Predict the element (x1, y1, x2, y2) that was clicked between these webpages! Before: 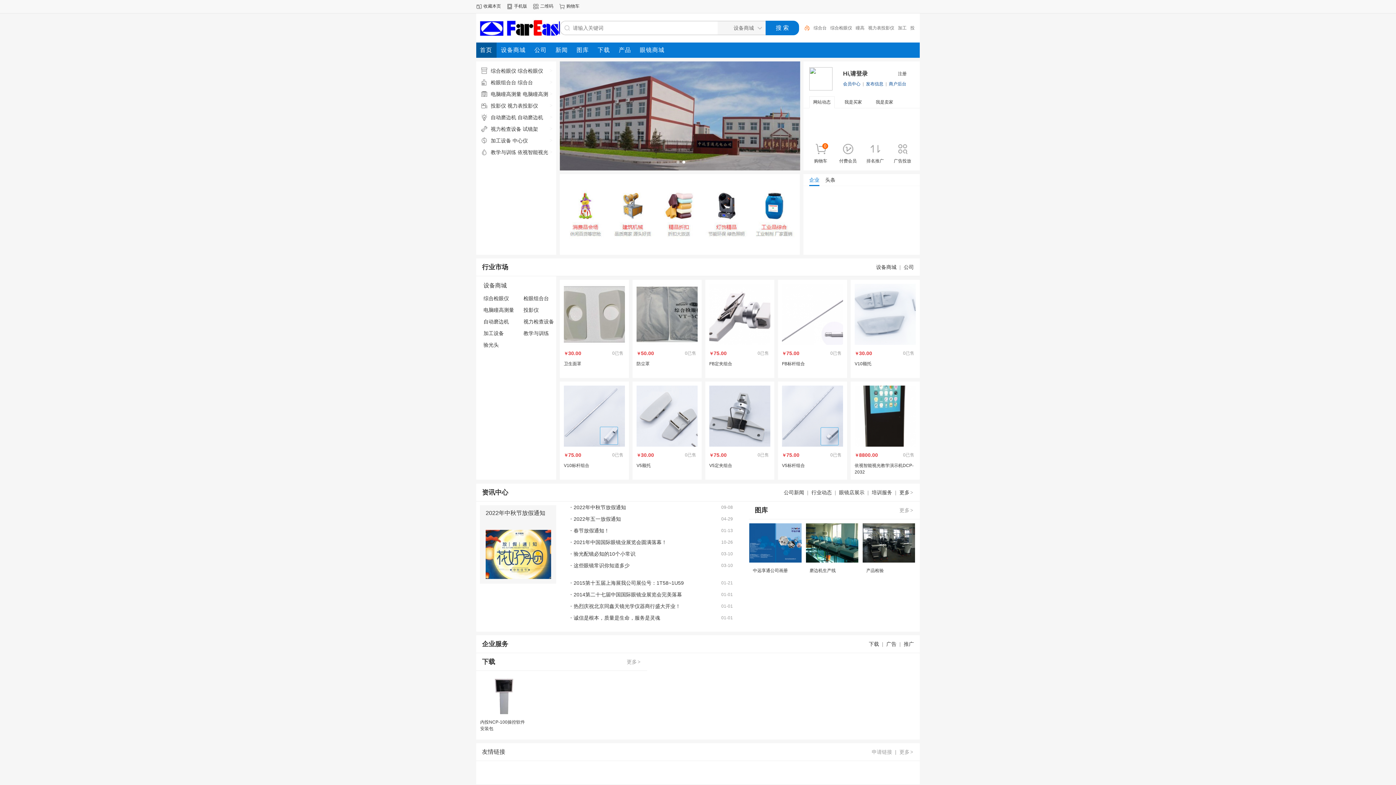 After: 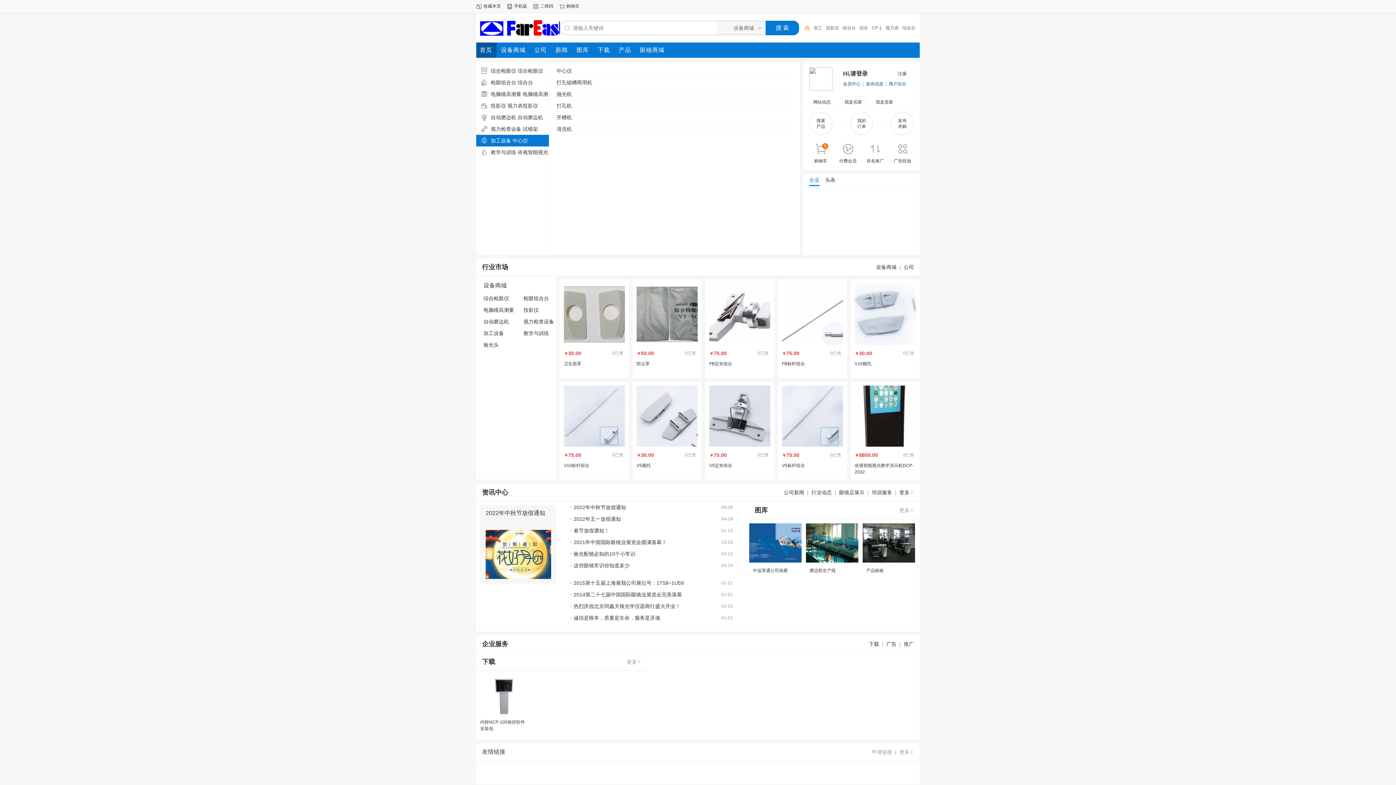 Action: bbox: (512, 137, 528, 143) label: 中心仪